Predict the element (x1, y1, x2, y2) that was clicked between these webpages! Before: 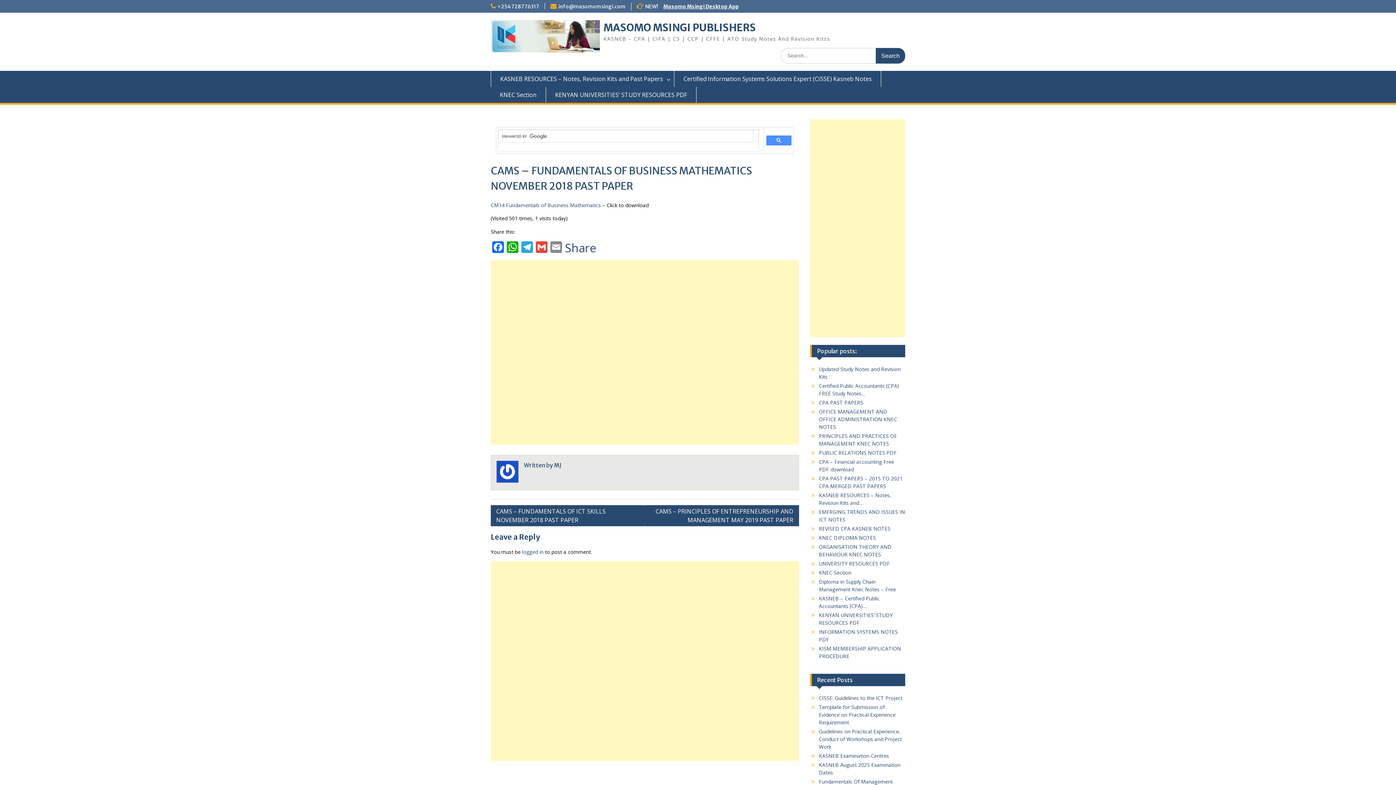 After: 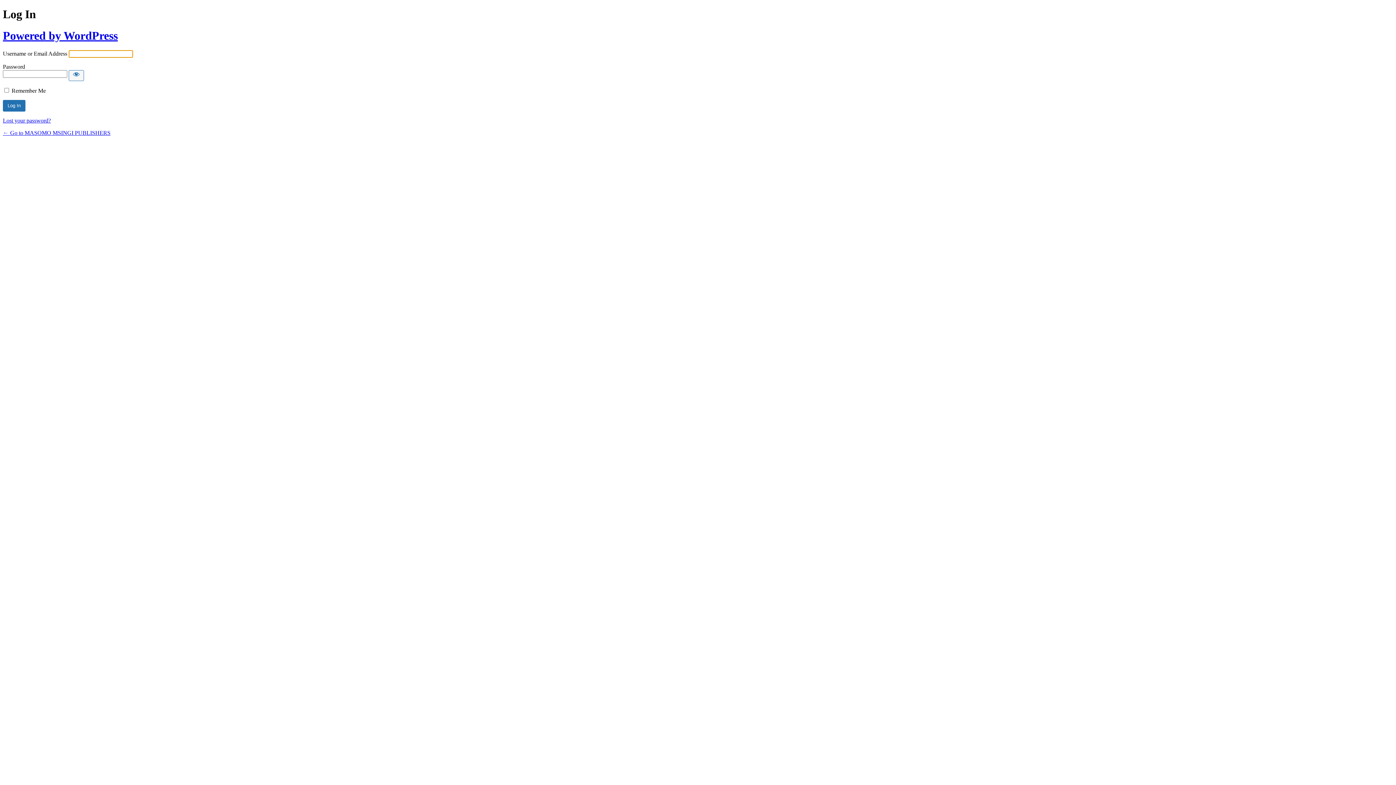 Action: label: logged in bbox: (522, 548, 543, 555)